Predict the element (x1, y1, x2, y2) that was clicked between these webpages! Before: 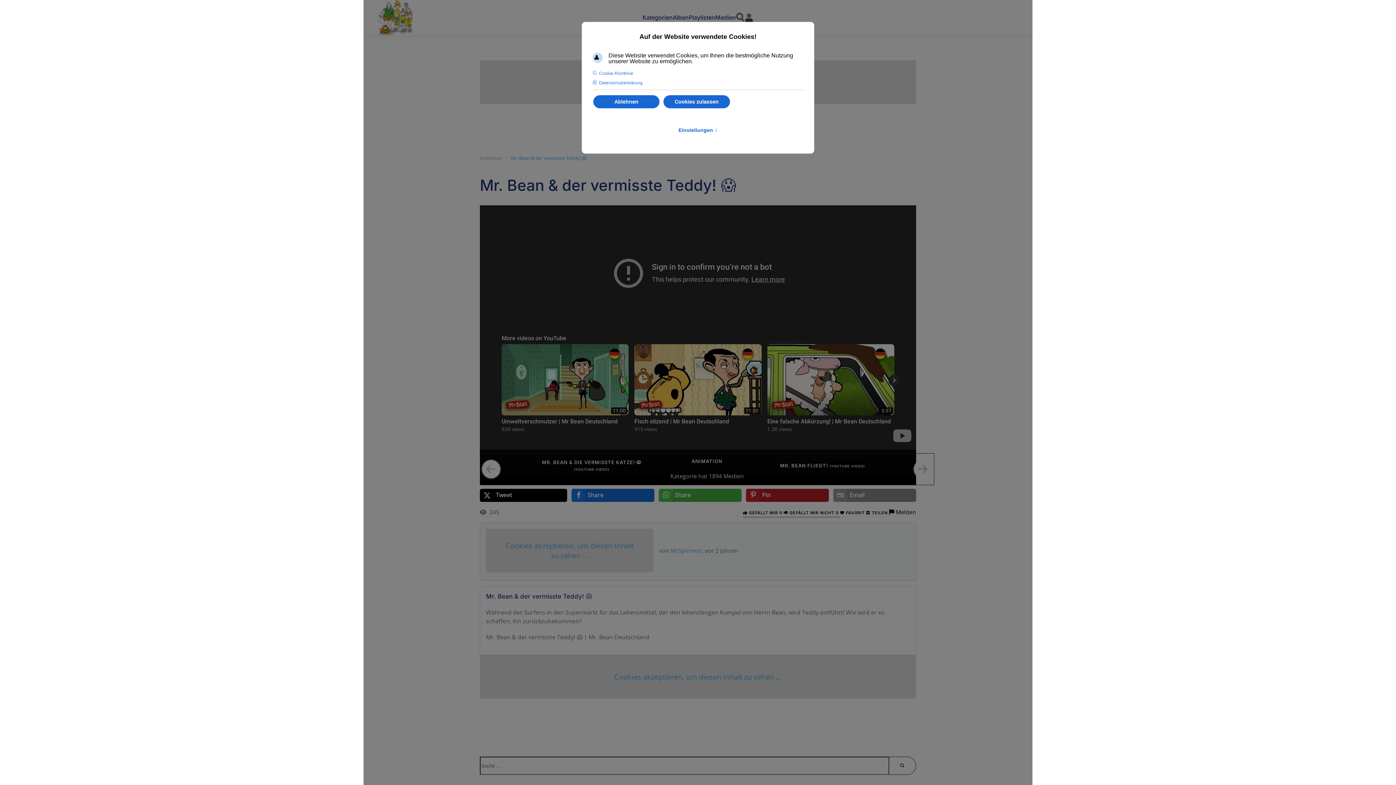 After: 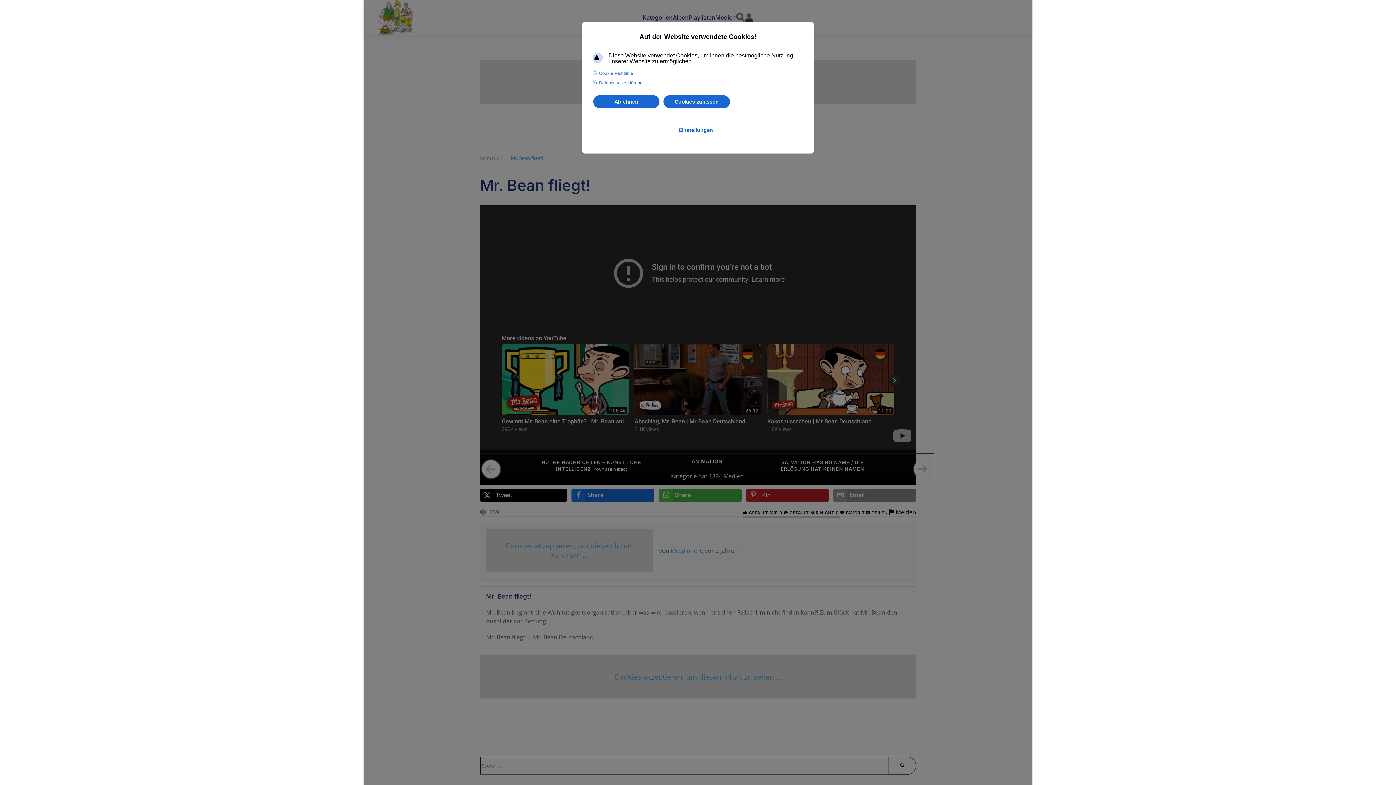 Action: bbox: (914, 460, 932, 478)